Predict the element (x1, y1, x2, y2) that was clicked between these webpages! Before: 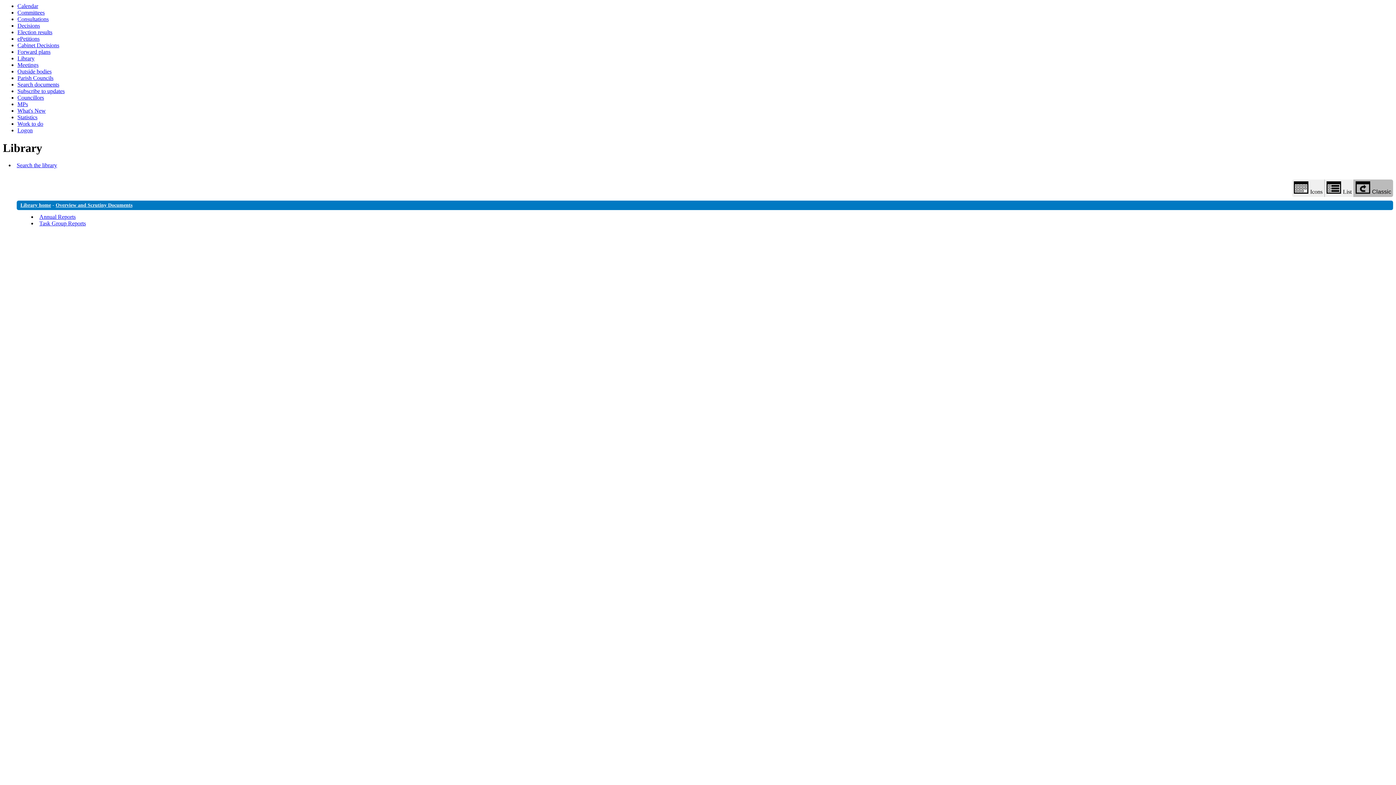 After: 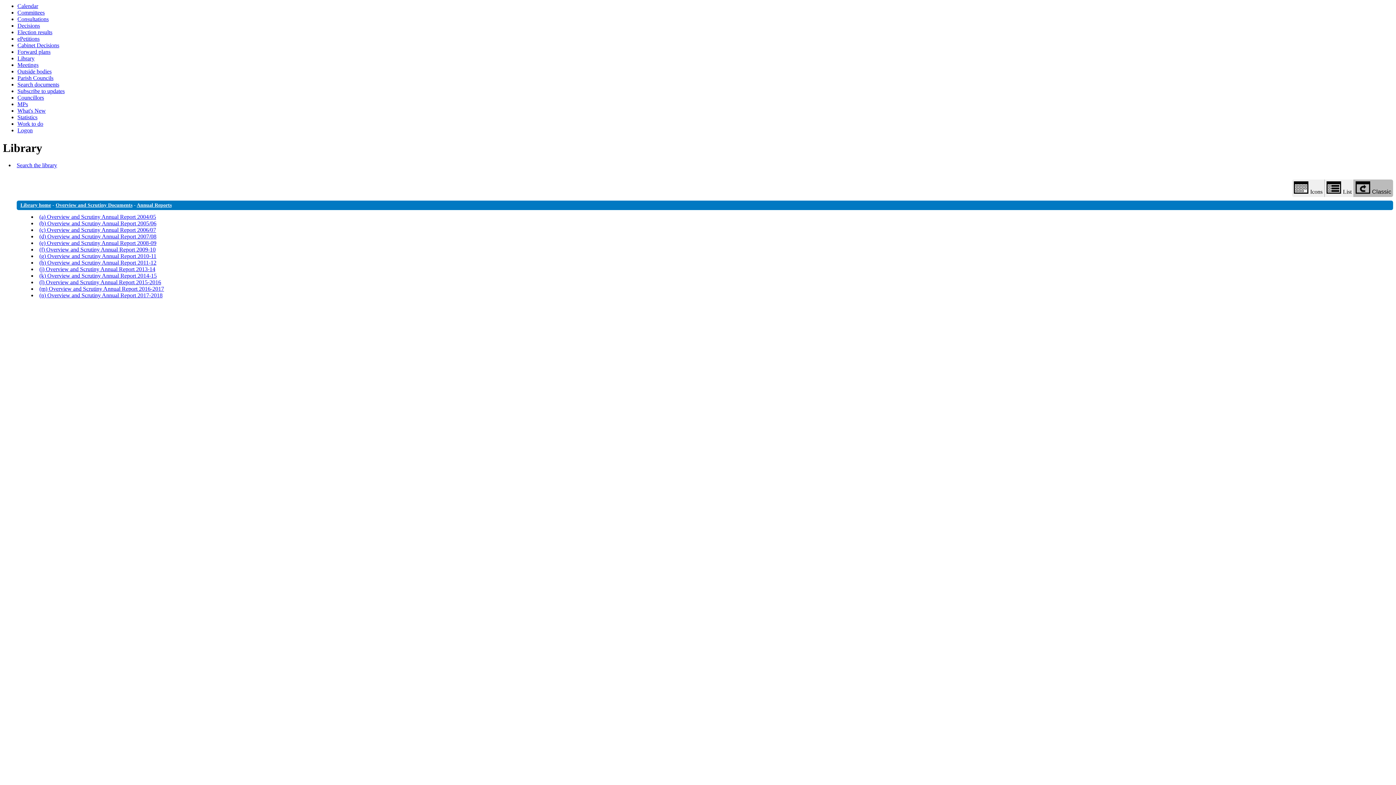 Action: label: Annual Reports bbox: (39, 213, 75, 220)